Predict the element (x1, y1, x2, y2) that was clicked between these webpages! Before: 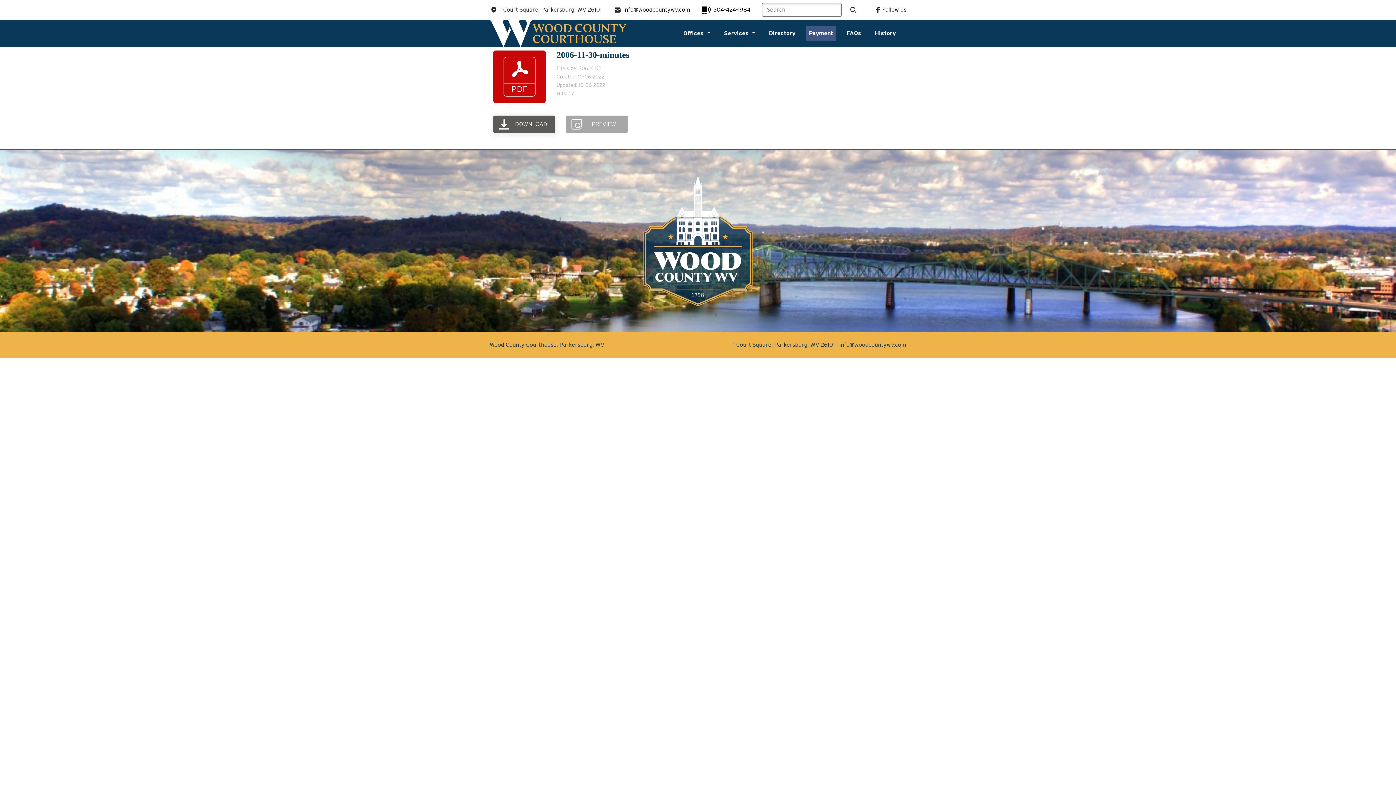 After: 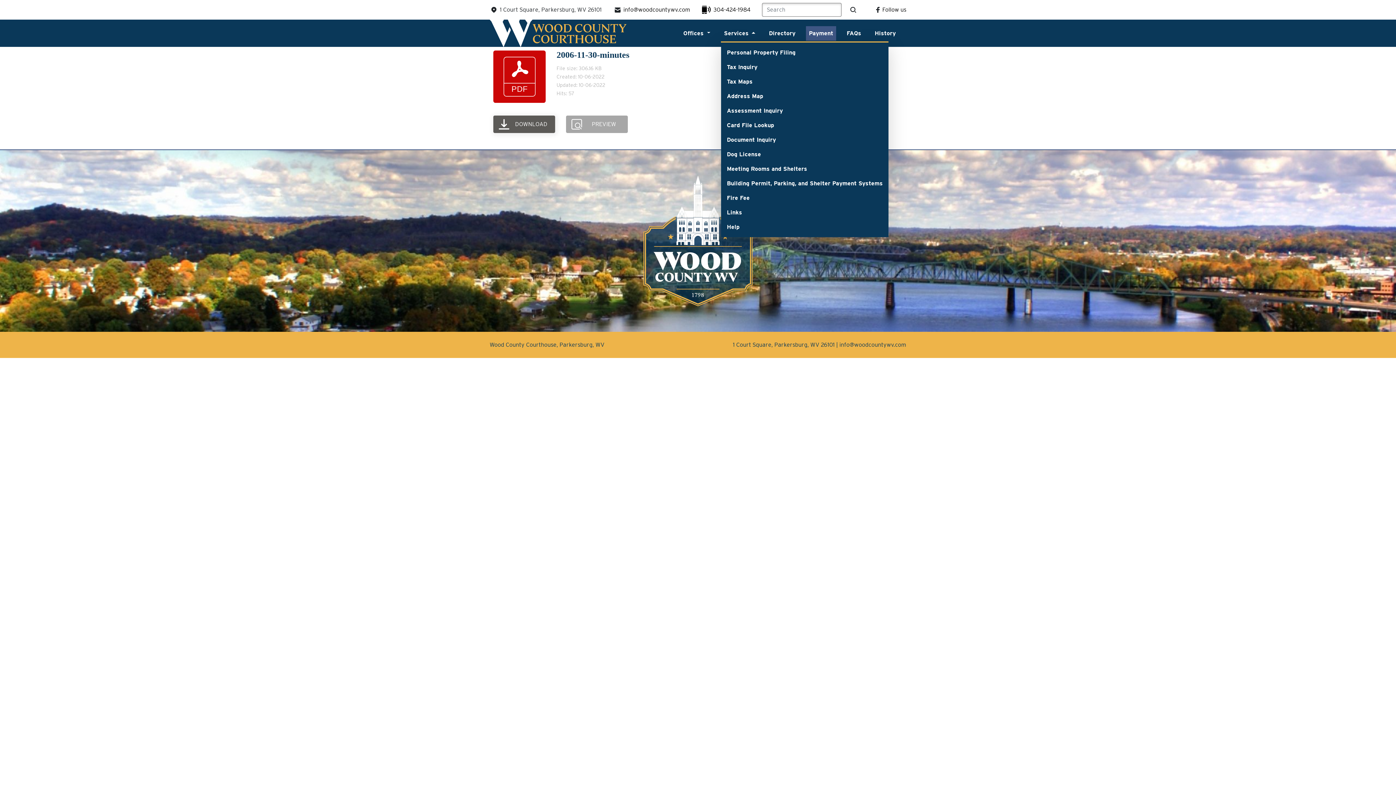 Action: label: Services  bbox: (721, 26, 758, 40)